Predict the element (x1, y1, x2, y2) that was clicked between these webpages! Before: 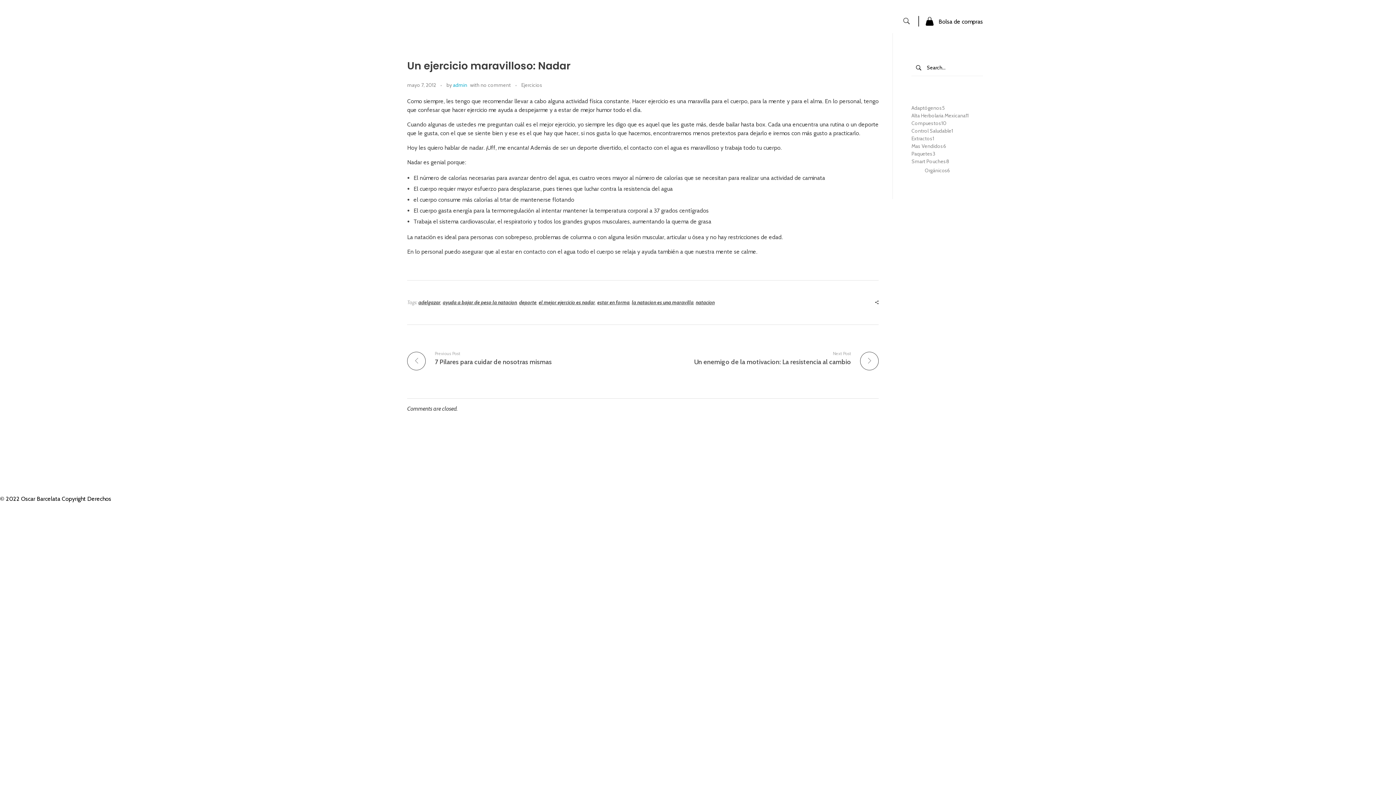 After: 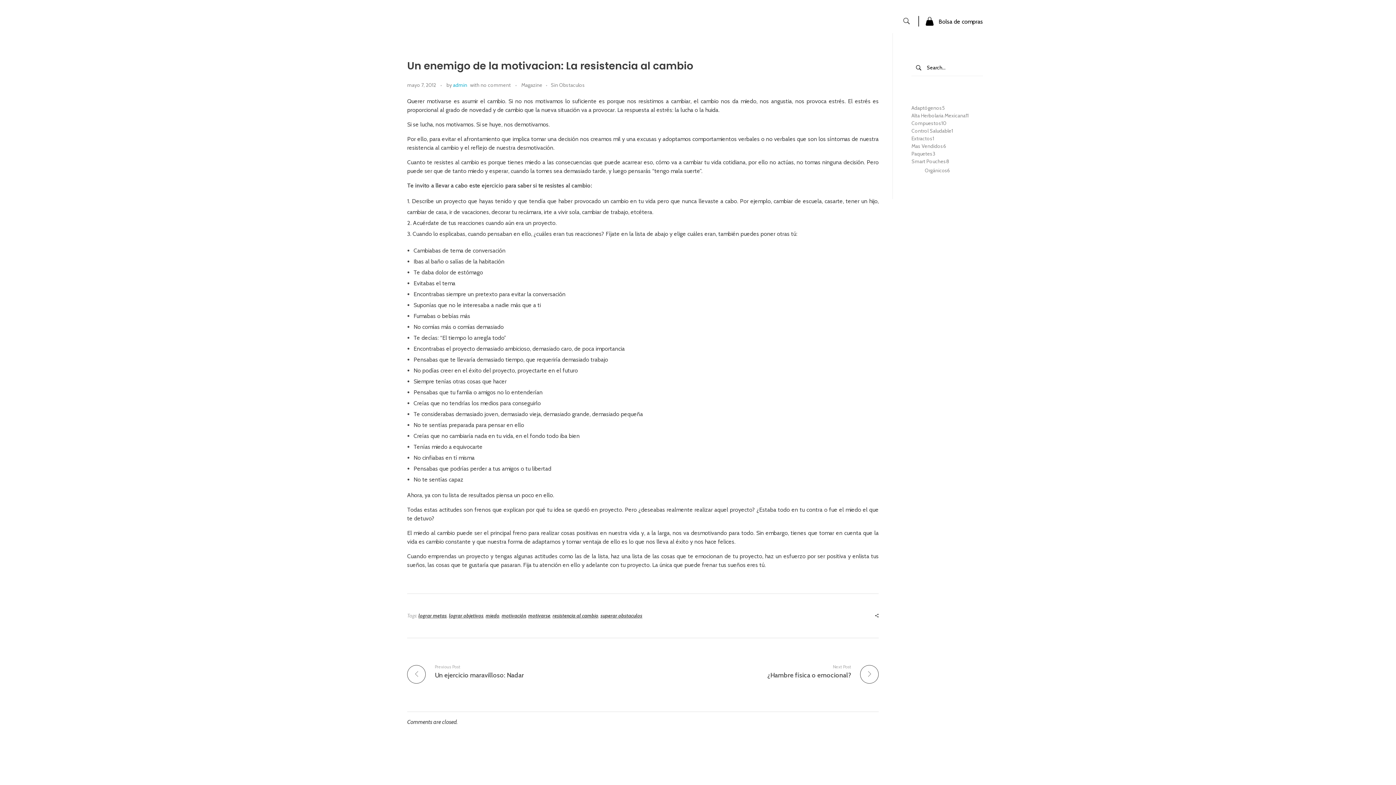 Action: bbox: (648, 350, 878, 365) label: Next Post

Un enemigo de la motivacion: La resistencia al cambio